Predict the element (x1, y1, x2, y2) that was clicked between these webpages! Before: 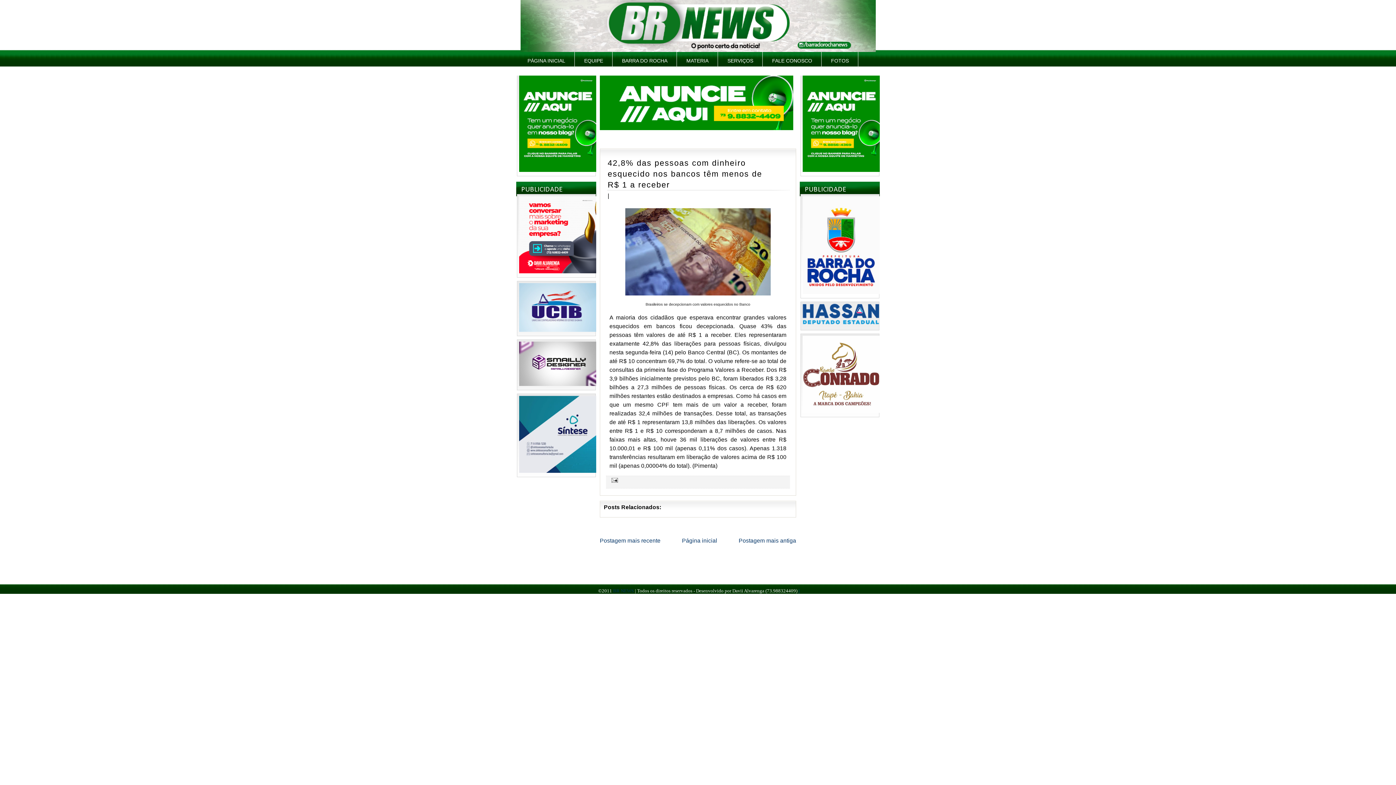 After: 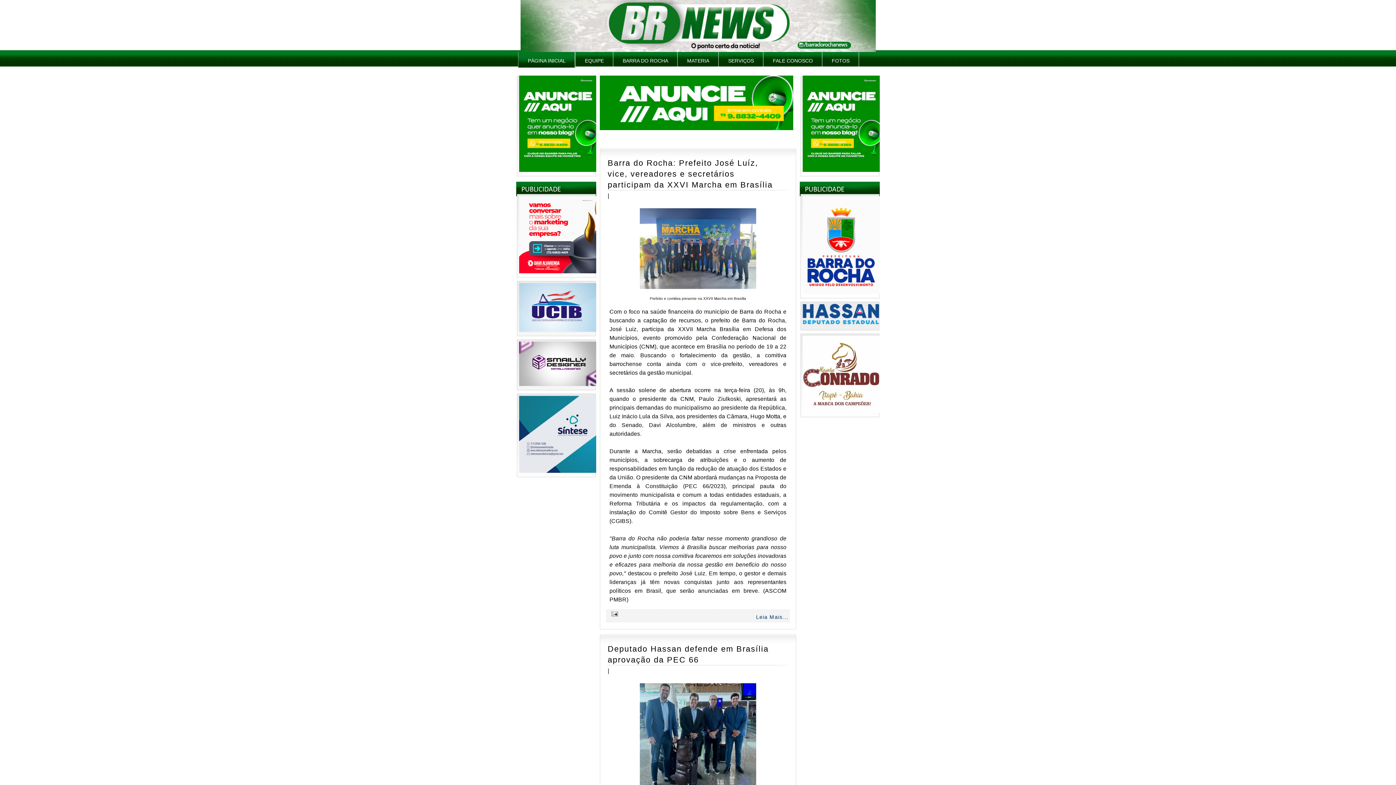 Action: bbox: (682, 537, 717, 544) label: Página inicial